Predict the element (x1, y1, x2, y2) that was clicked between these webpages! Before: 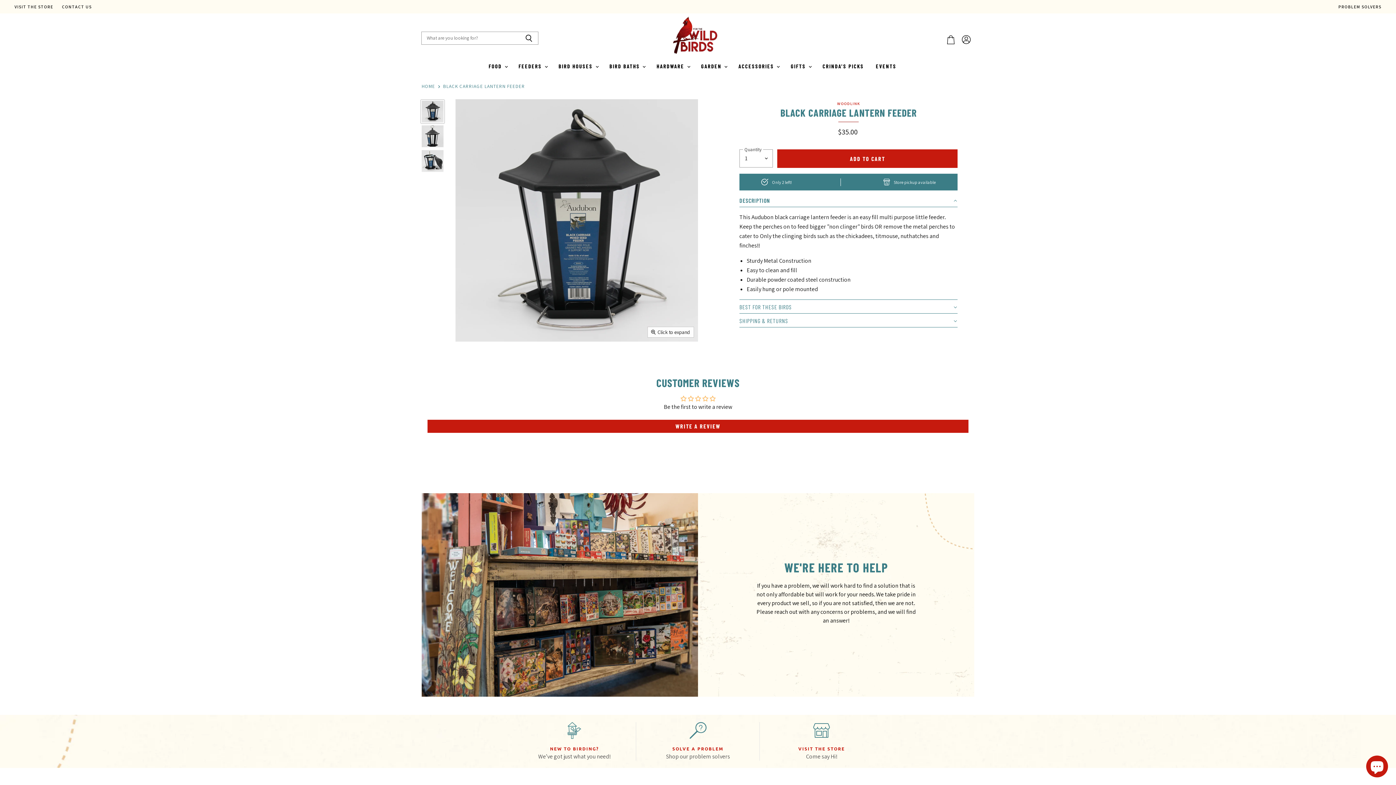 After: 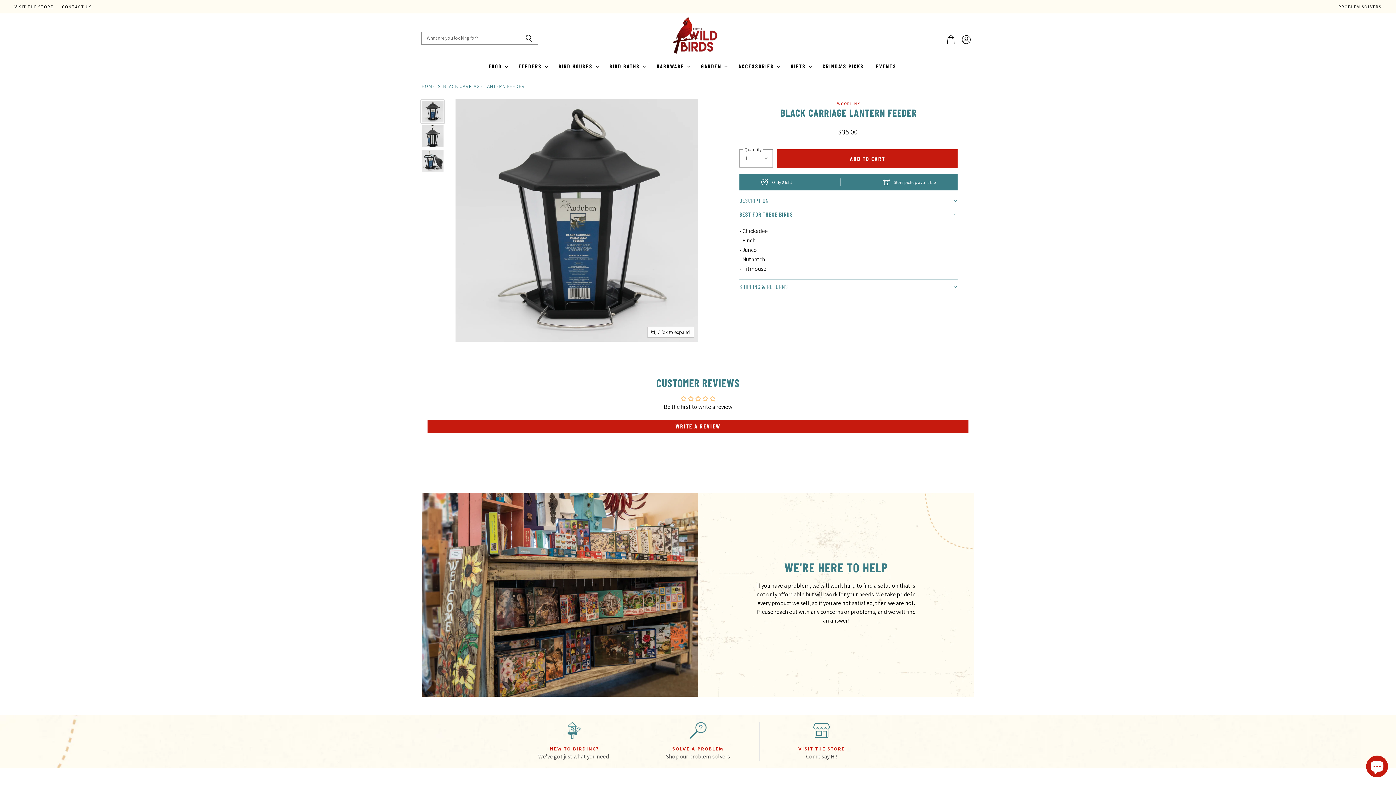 Action: label: BEST FOR THESE BIRDS bbox: (739, 300, 957, 313)